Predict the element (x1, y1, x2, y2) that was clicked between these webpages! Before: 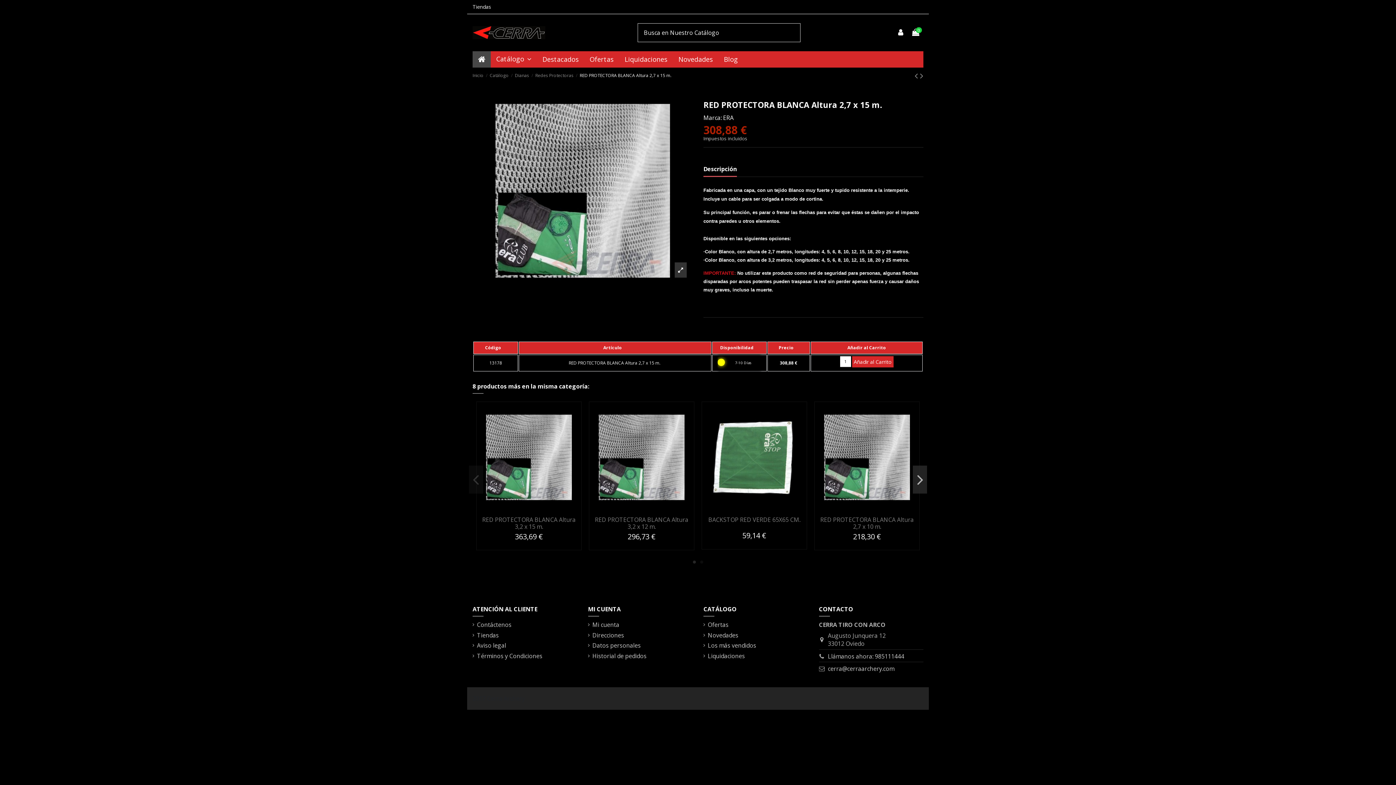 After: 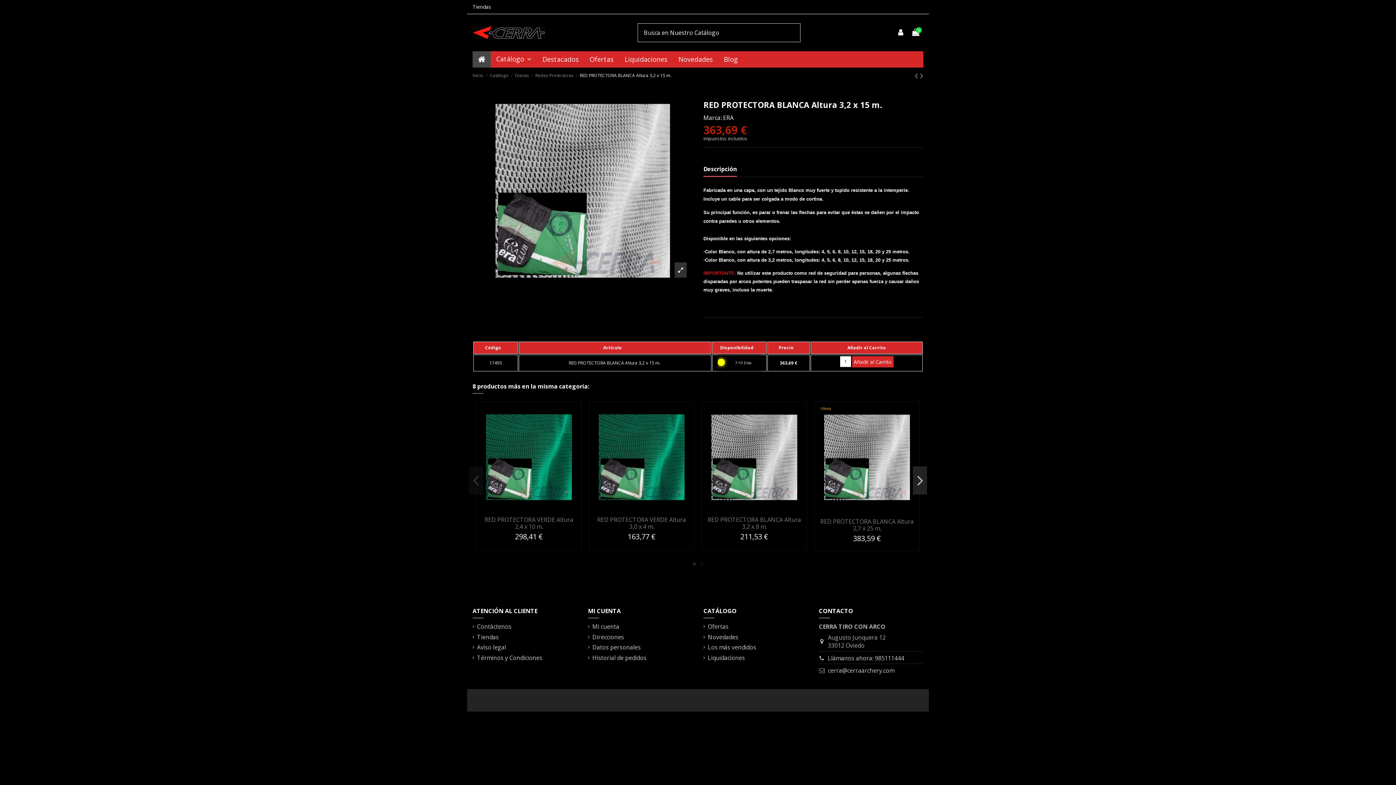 Action: bbox: (482, 516, 575, 530) label: RED PROTECTORA BLANCA Altura 3,2 x 15 m.